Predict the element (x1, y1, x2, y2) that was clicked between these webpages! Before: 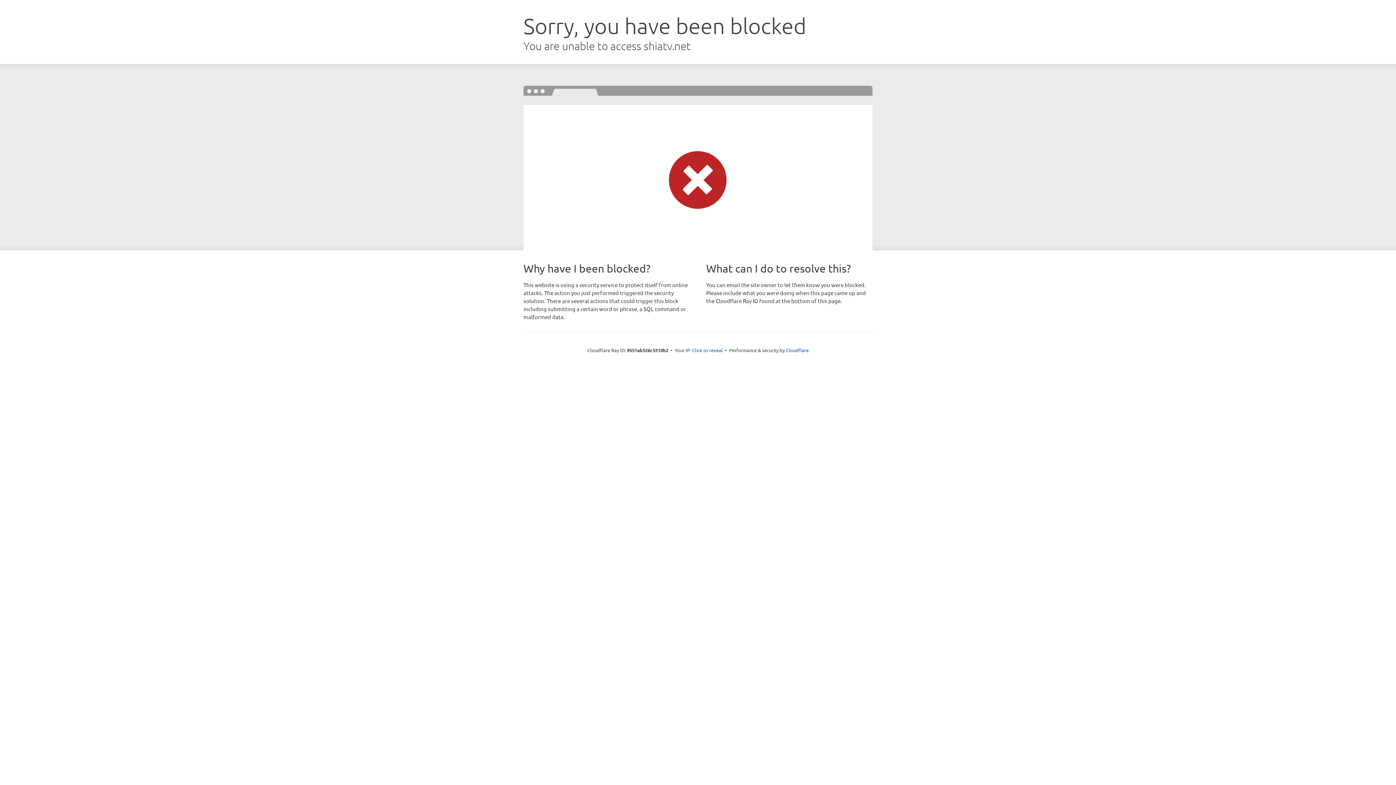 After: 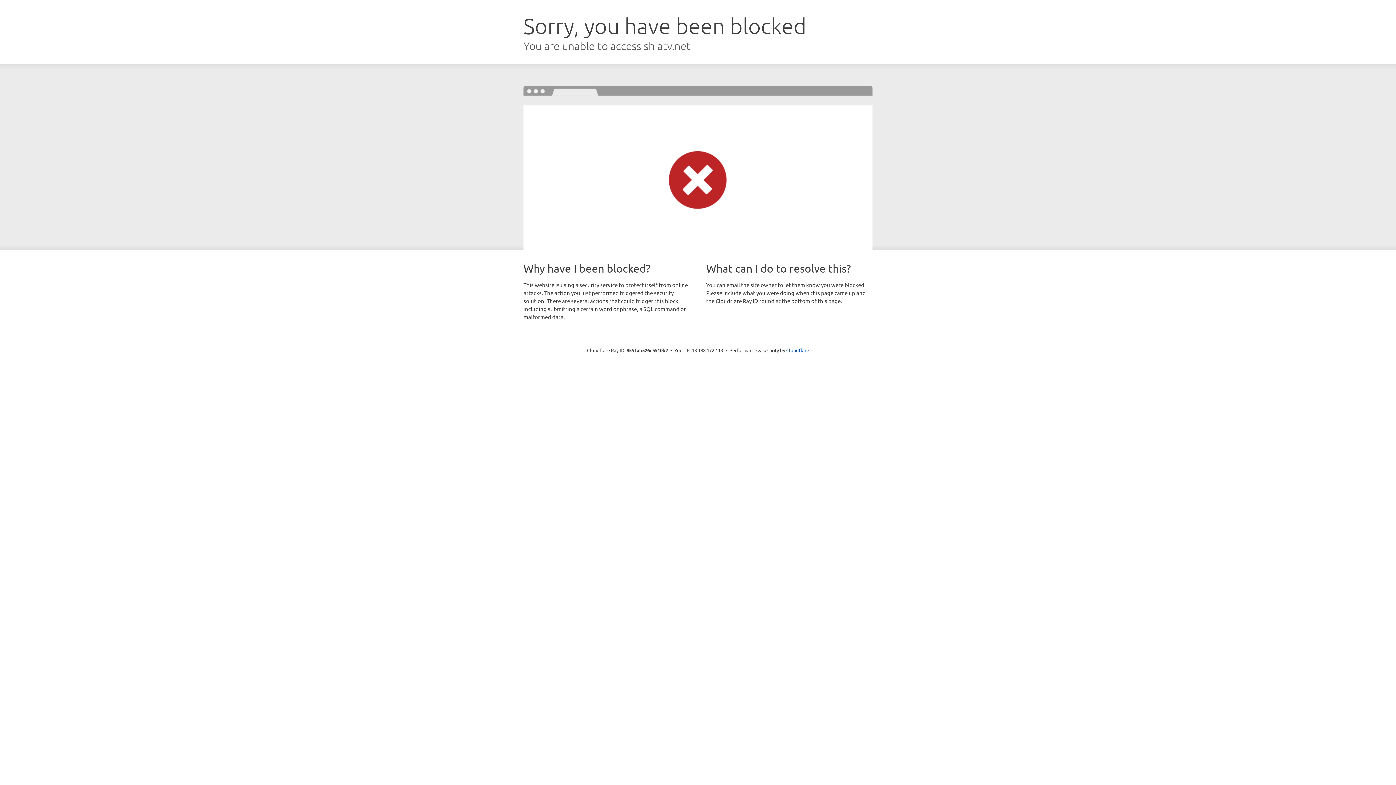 Action: label: Click to reveal bbox: (692, 346, 722, 353)